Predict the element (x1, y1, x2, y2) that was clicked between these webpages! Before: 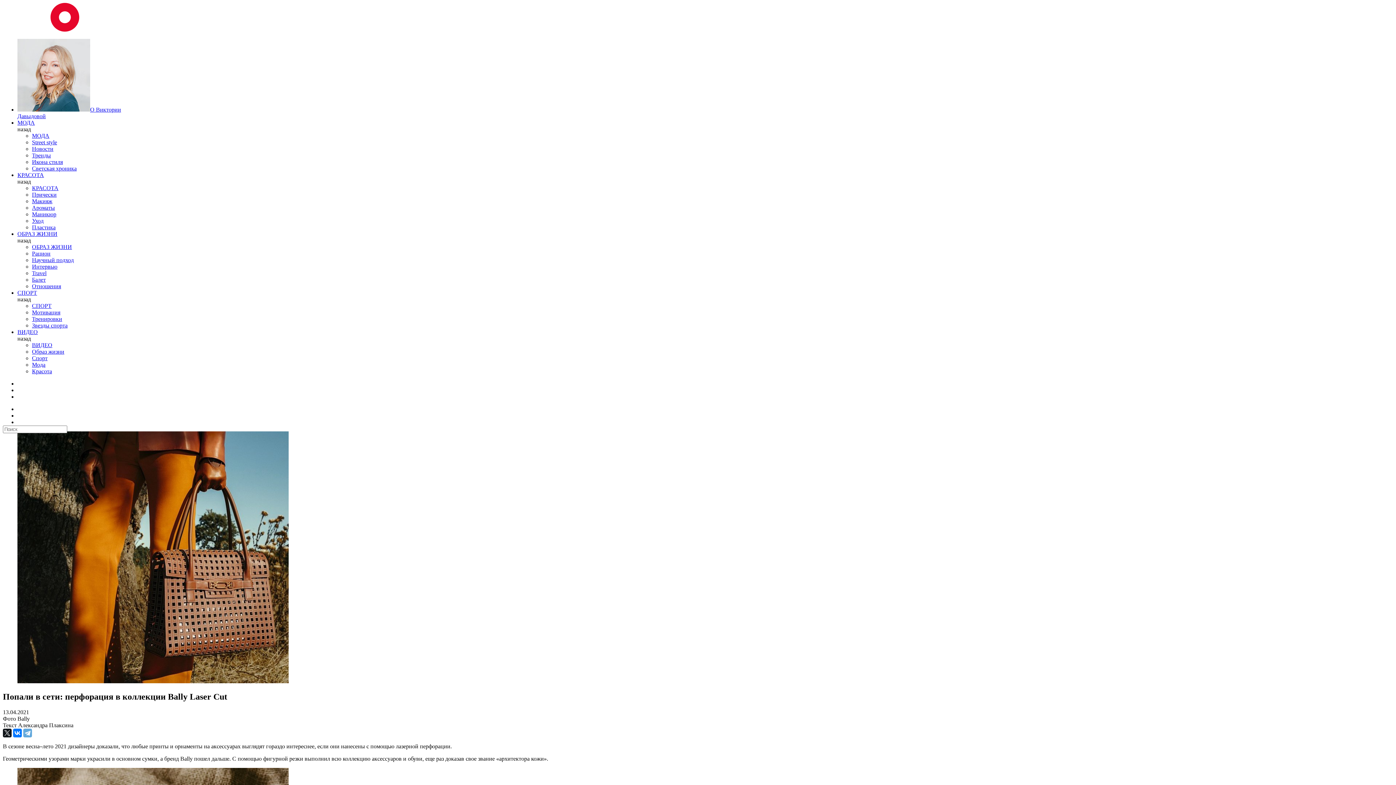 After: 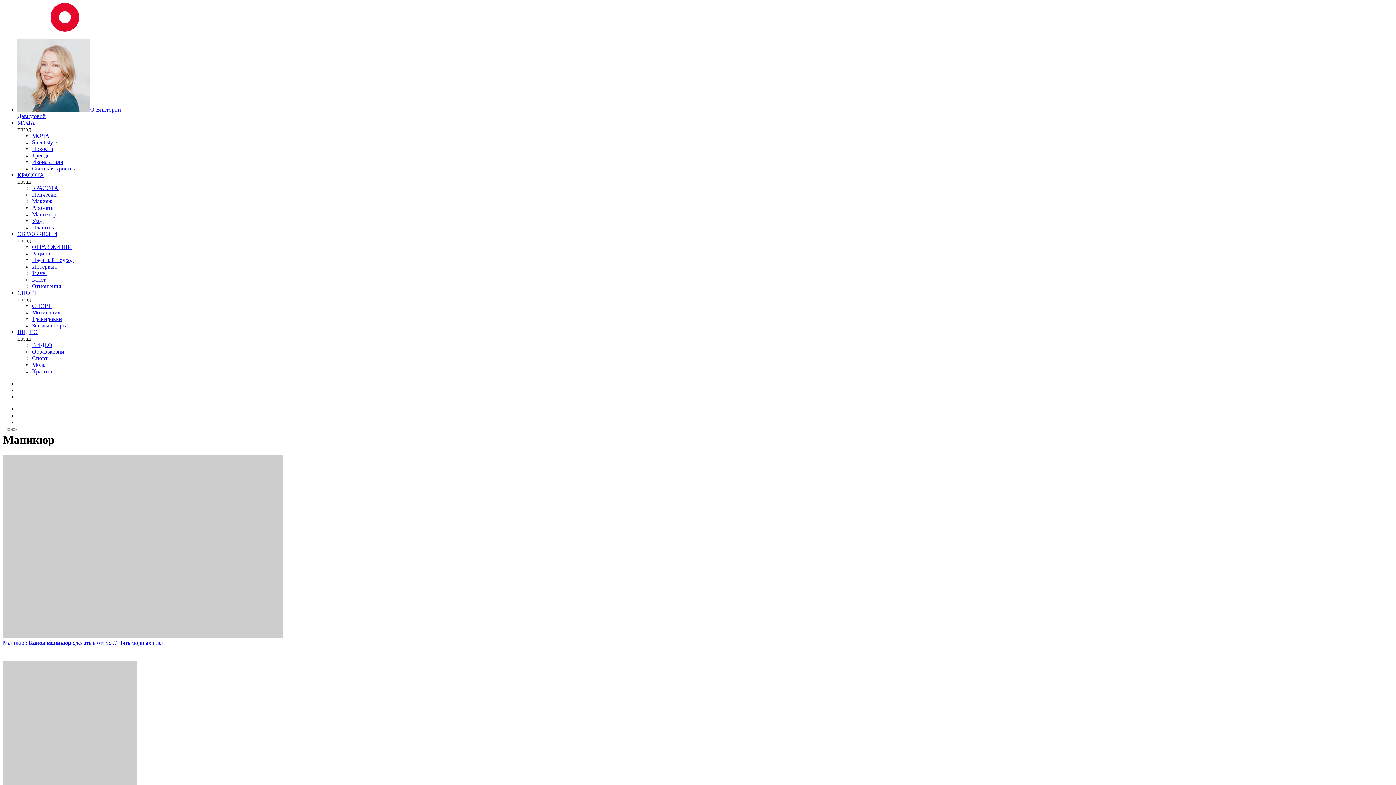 Action: label: Маникюр bbox: (32, 211, 56, 217)